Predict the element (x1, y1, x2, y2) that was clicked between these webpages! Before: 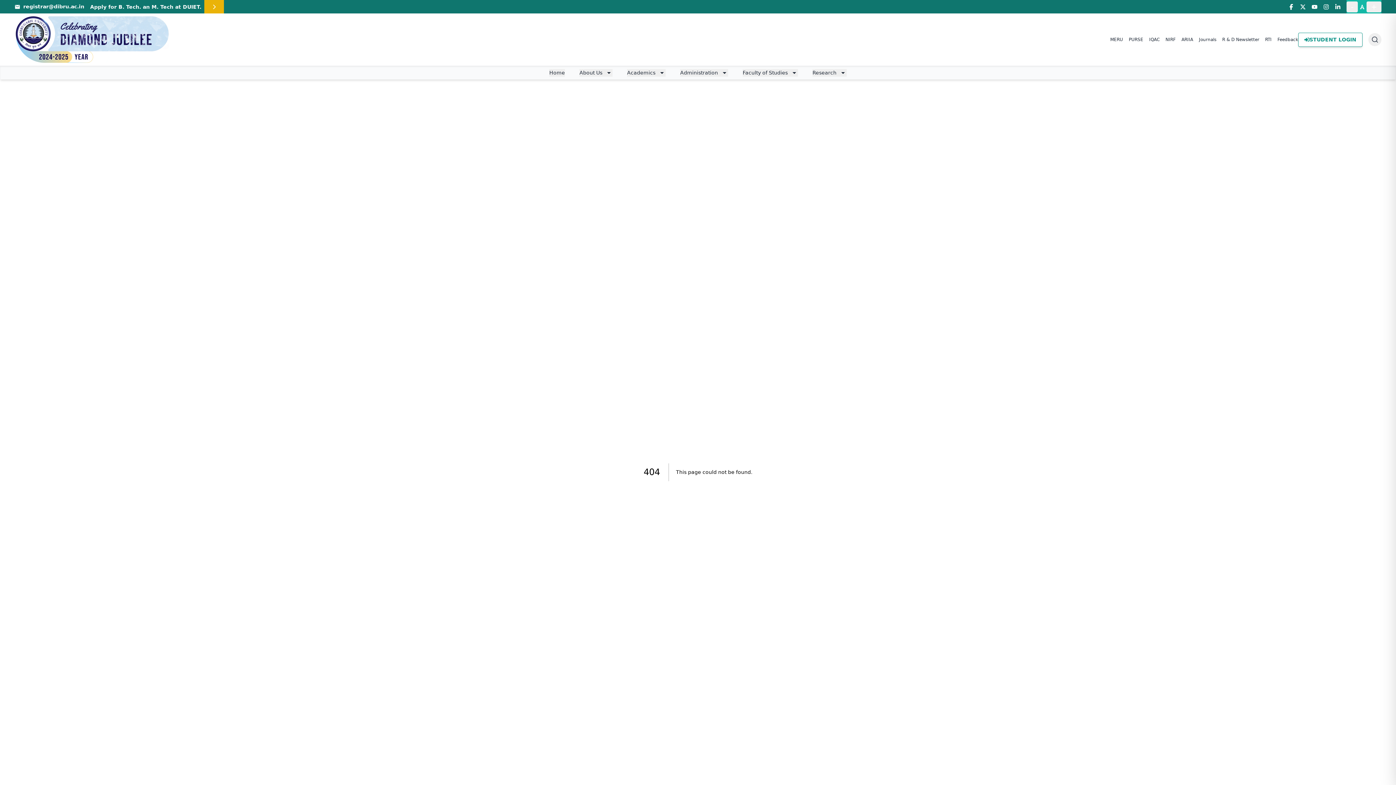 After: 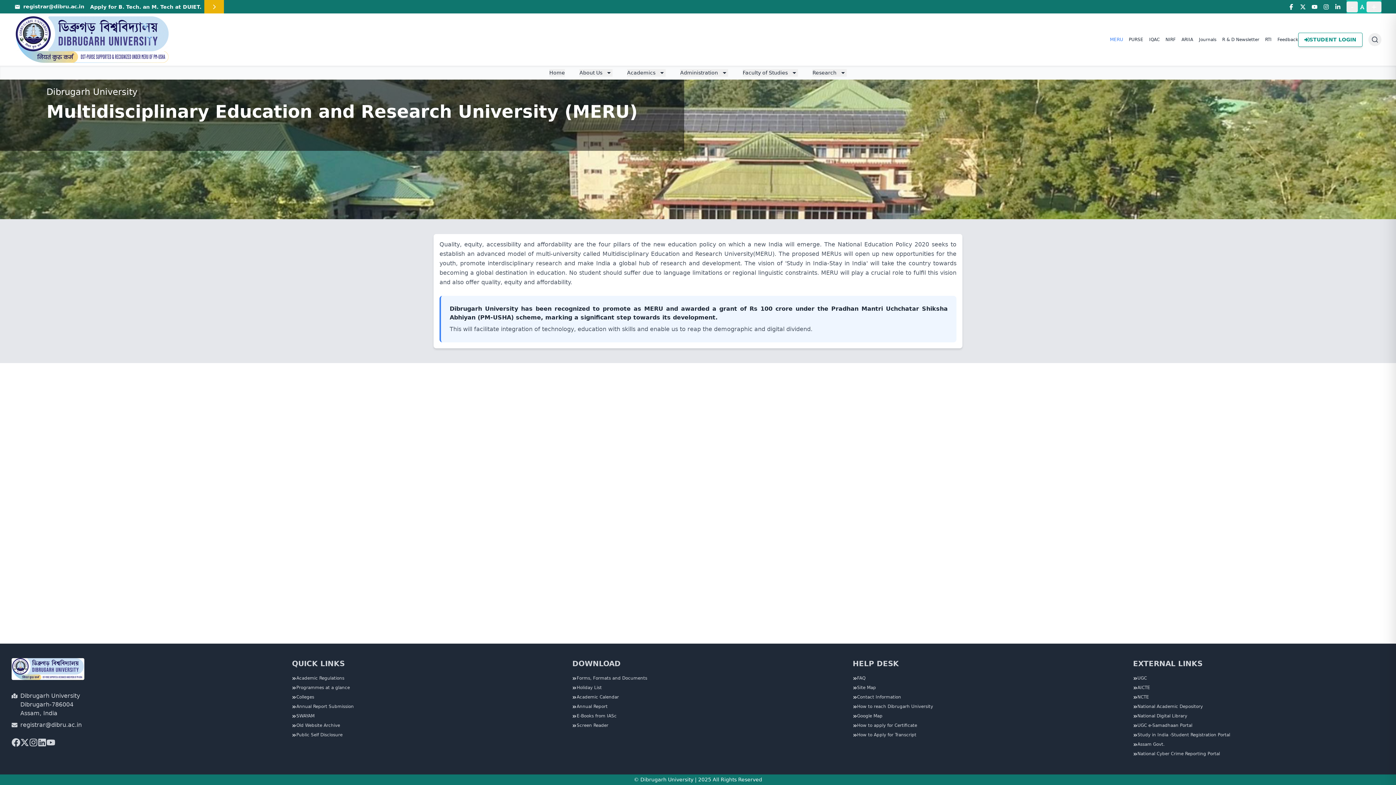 Action: bbox: (1110, 37, 1123, 42) label: MERU